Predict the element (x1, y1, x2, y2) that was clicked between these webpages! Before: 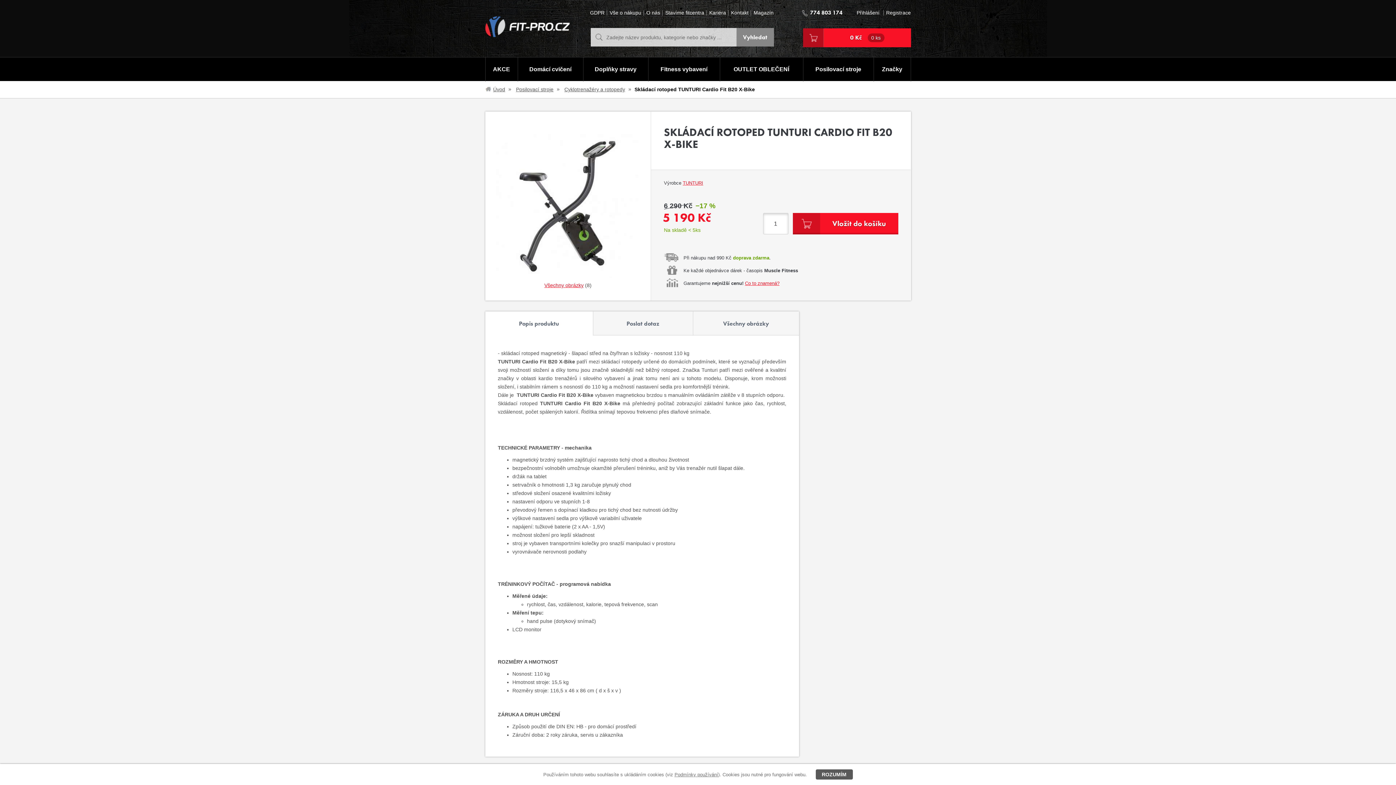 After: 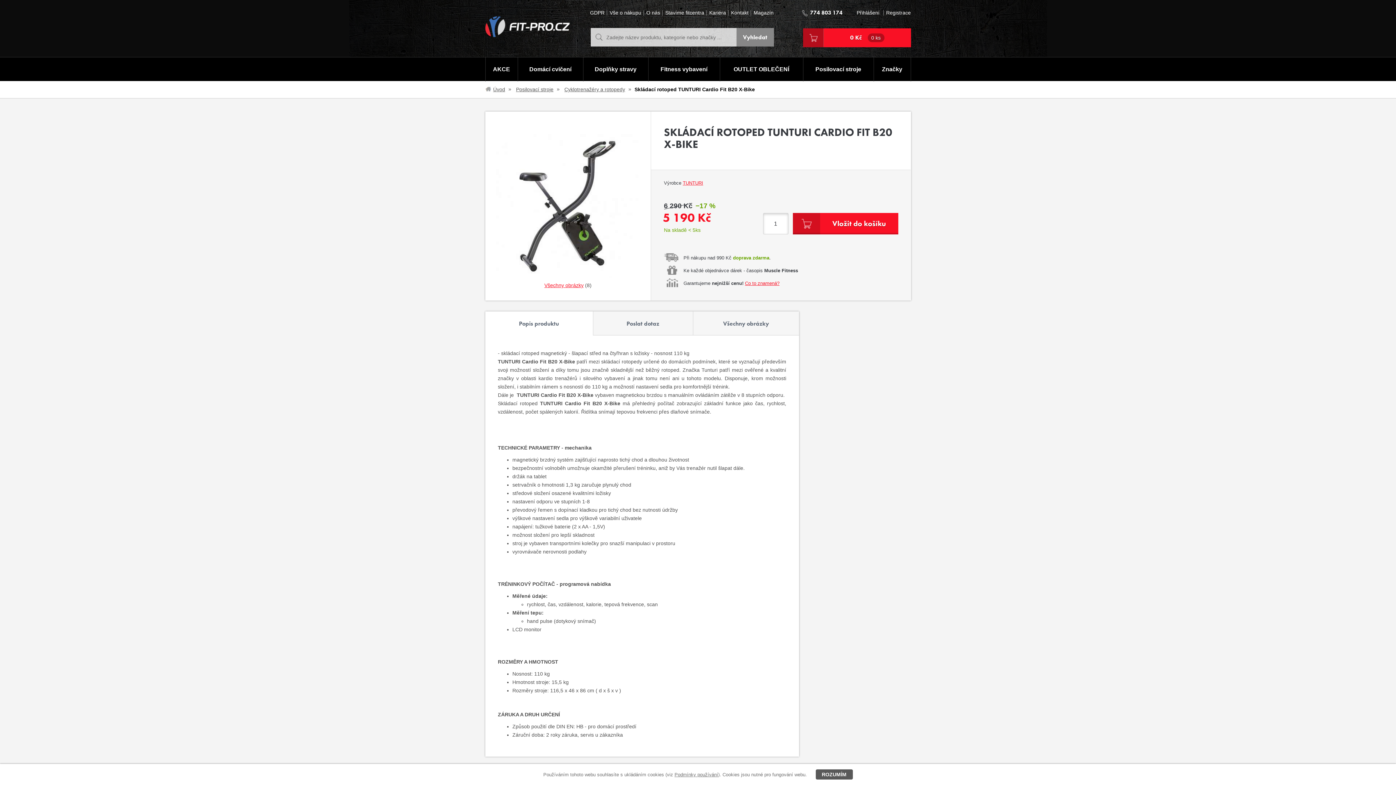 Action: bbox: (485, 311, 592, 335) label: Popis produktu